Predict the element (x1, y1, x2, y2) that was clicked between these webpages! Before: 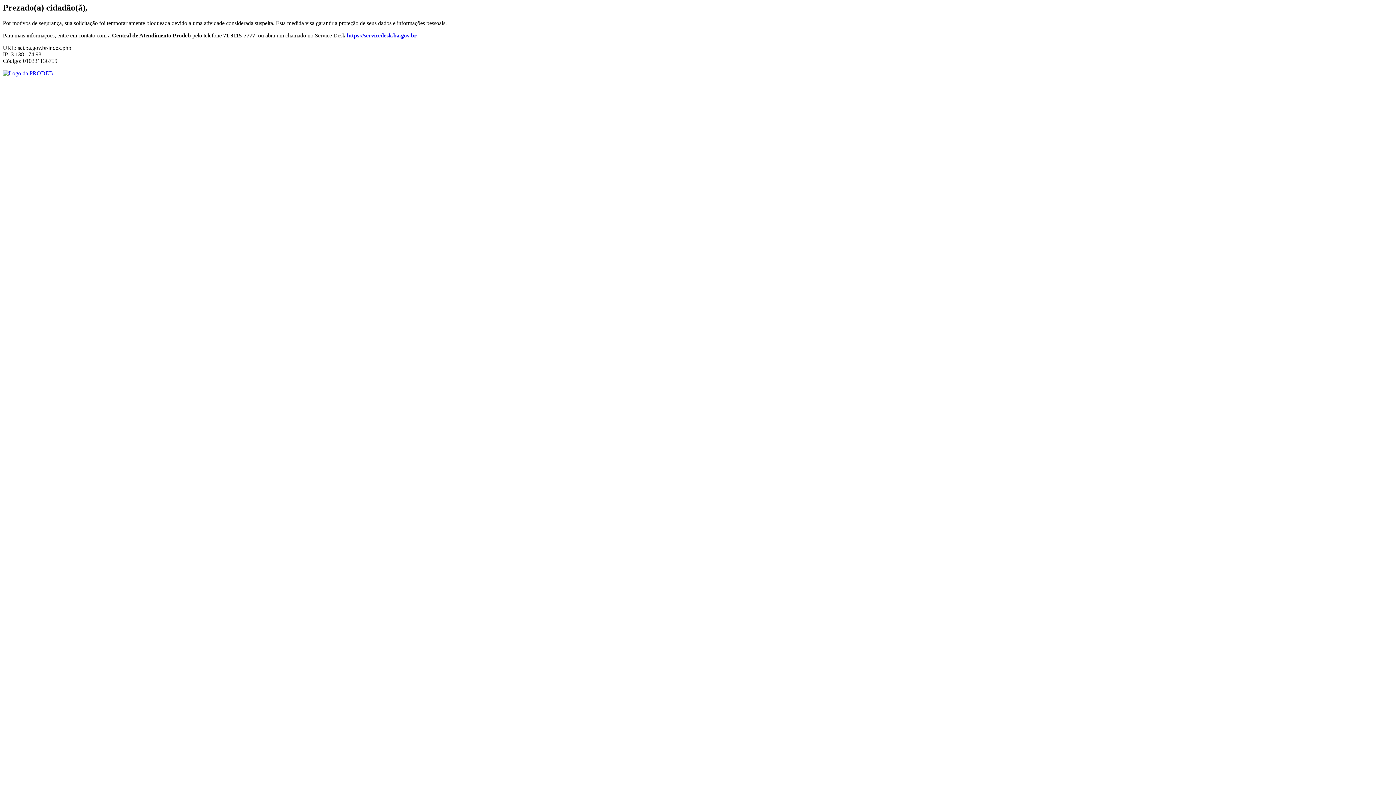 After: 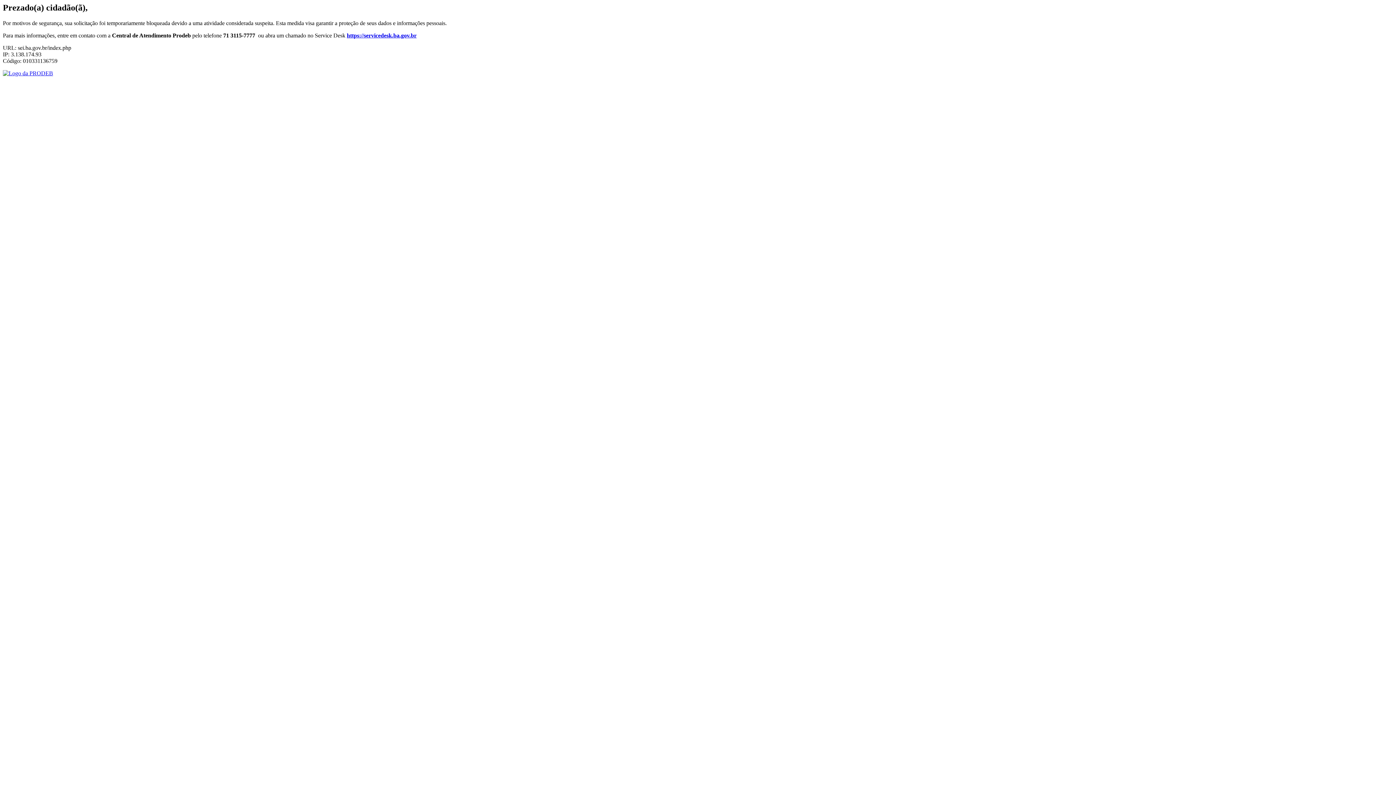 Action: bbox: (346, 32, 416, 38) label: https://servicedesk.ba.gov.br